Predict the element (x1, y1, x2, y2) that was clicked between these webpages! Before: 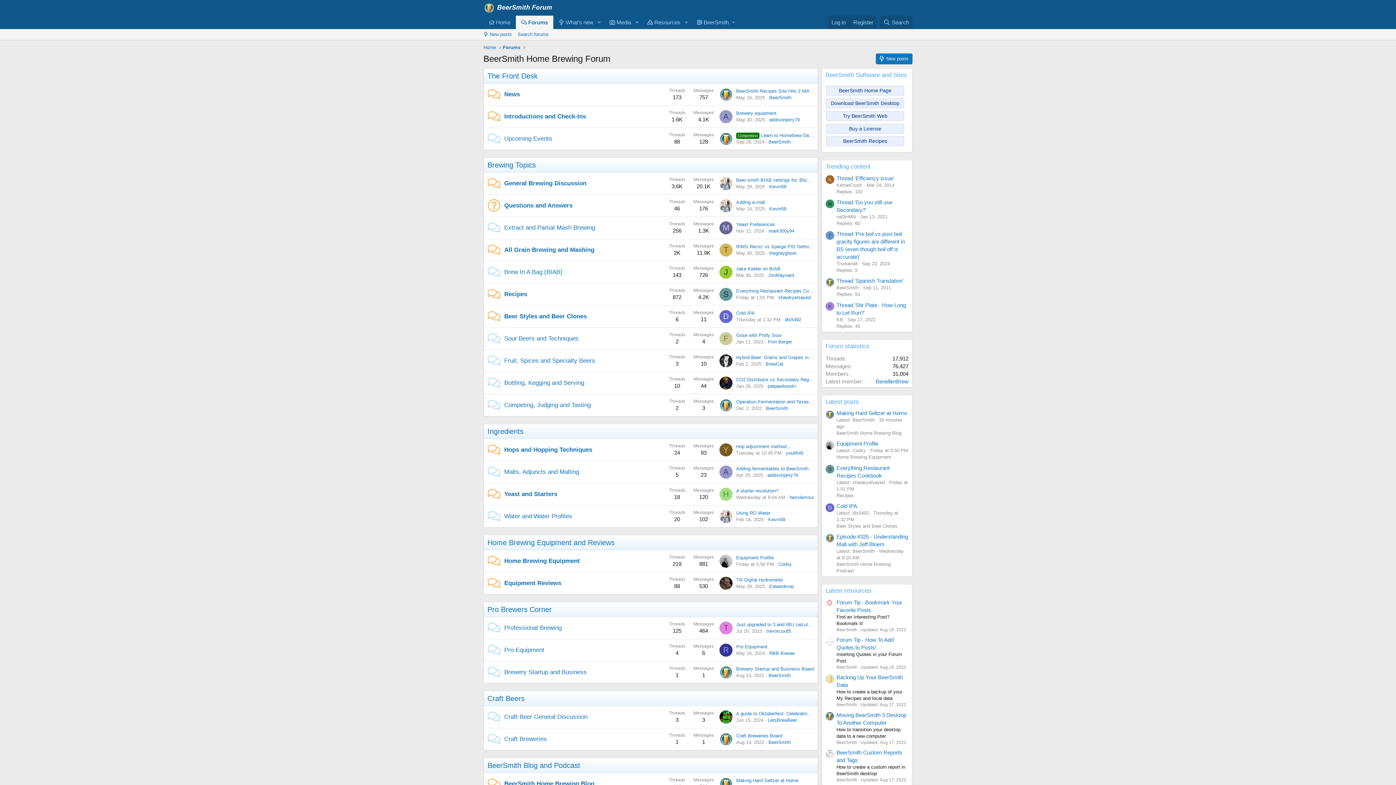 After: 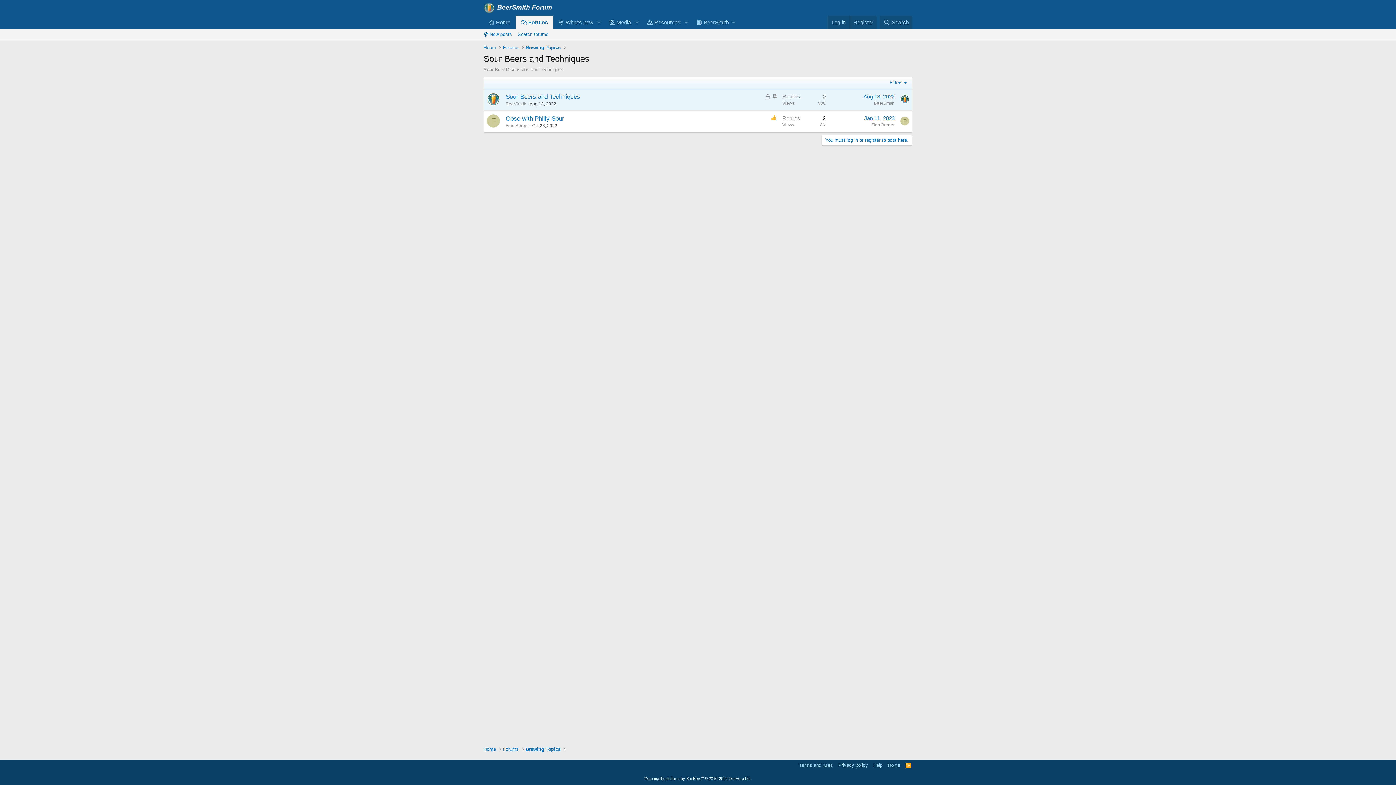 Action: label: Sour Beers and Techniques bbox: (504, 335, 578, 342)